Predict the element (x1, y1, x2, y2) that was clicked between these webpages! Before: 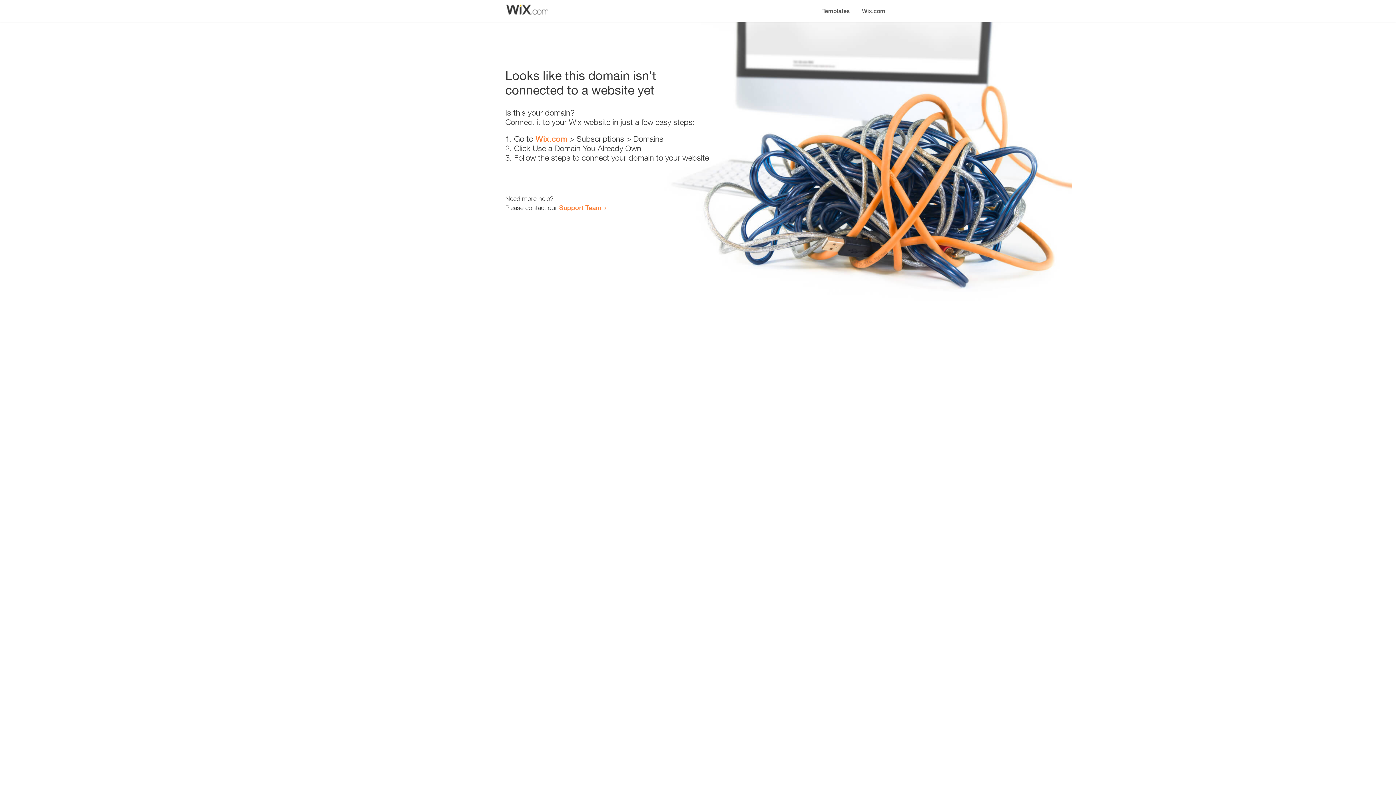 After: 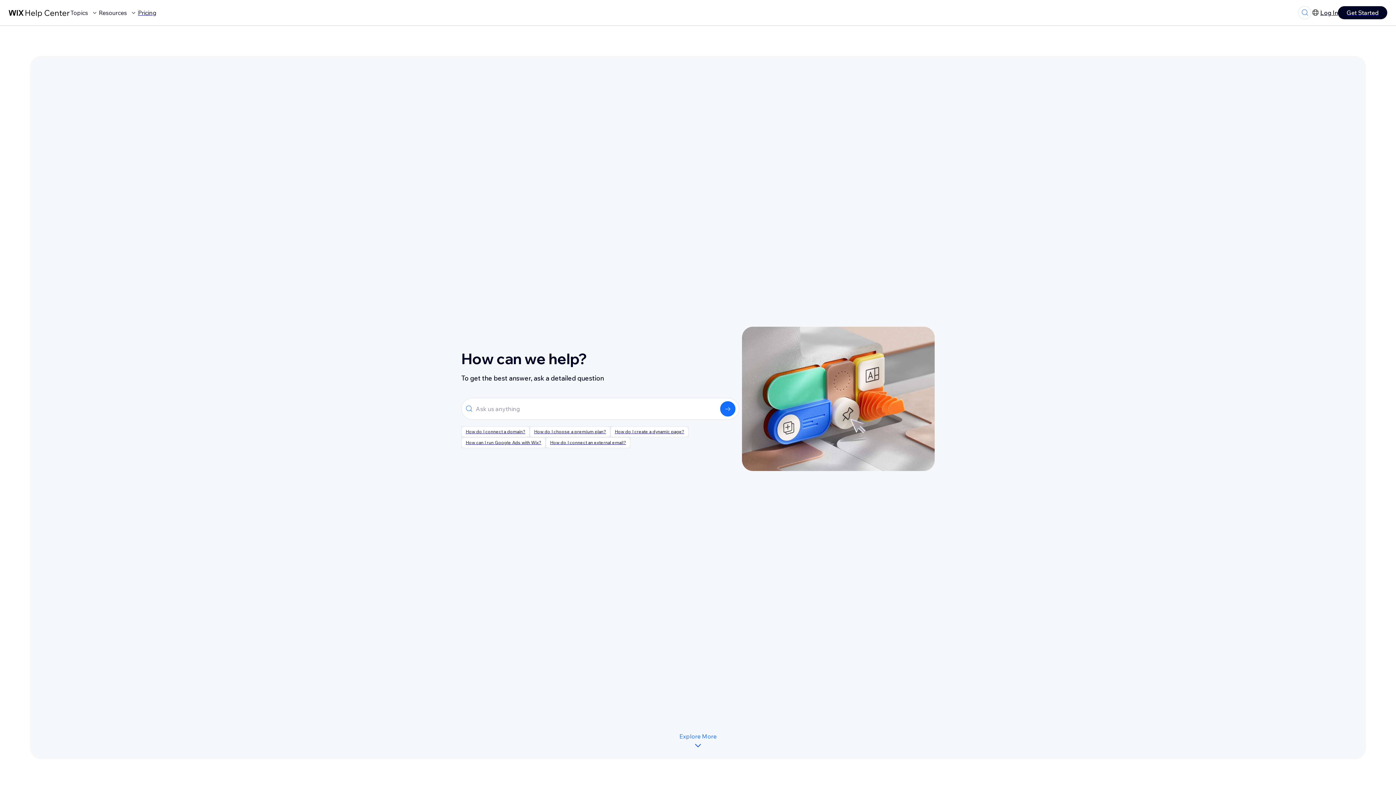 Action: bbox: (559, 203, 601, 211) label: Support Team